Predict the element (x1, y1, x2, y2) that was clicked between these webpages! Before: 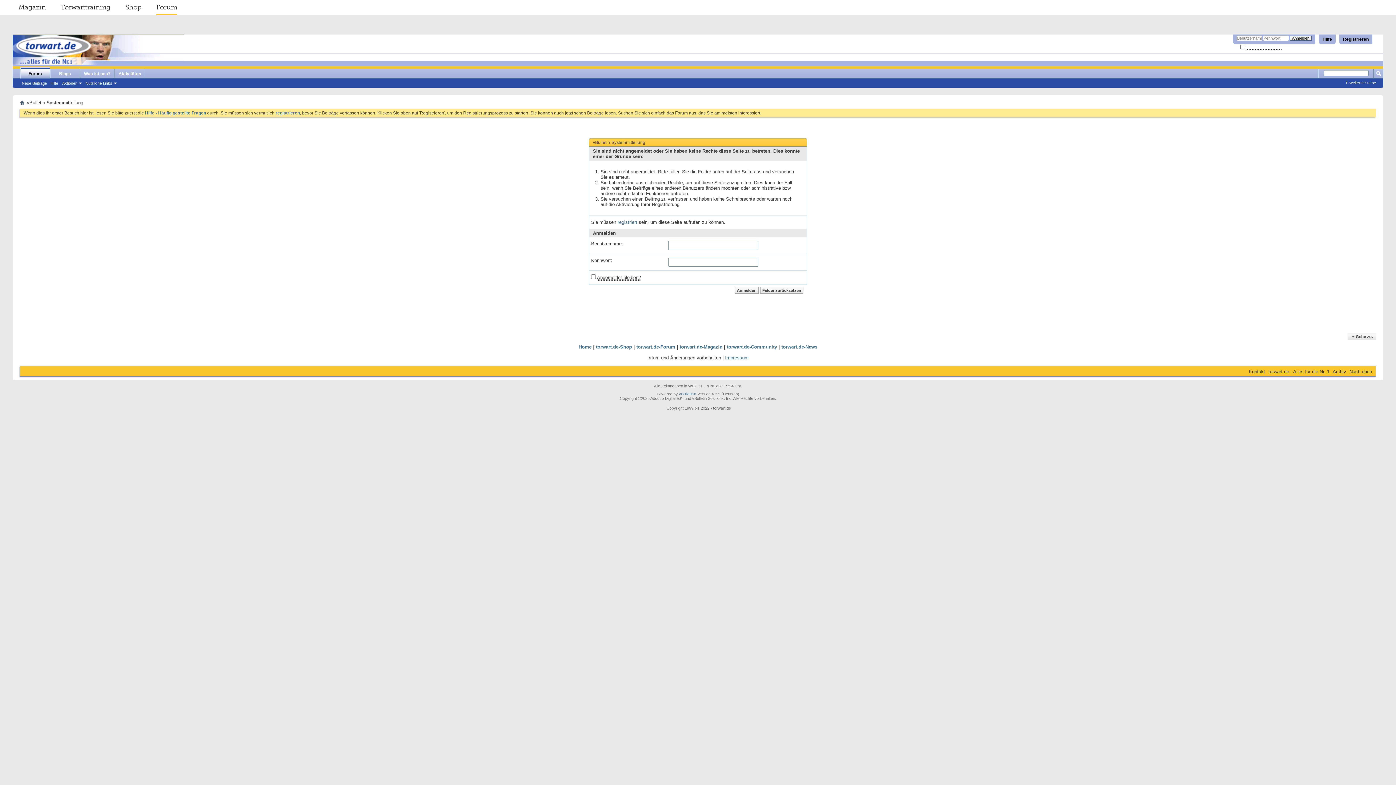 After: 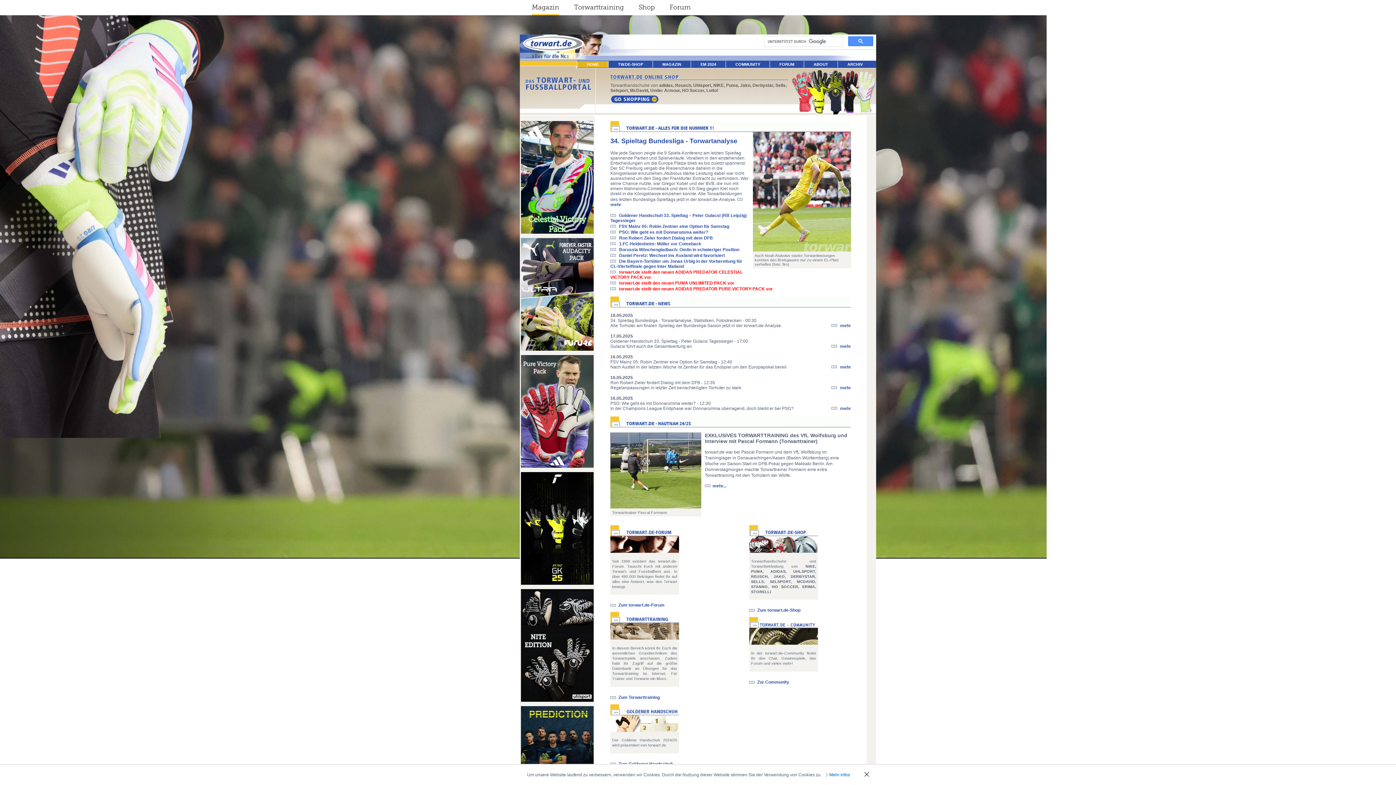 Action: bbox: (725, 355, 748, 360) label: Impressum